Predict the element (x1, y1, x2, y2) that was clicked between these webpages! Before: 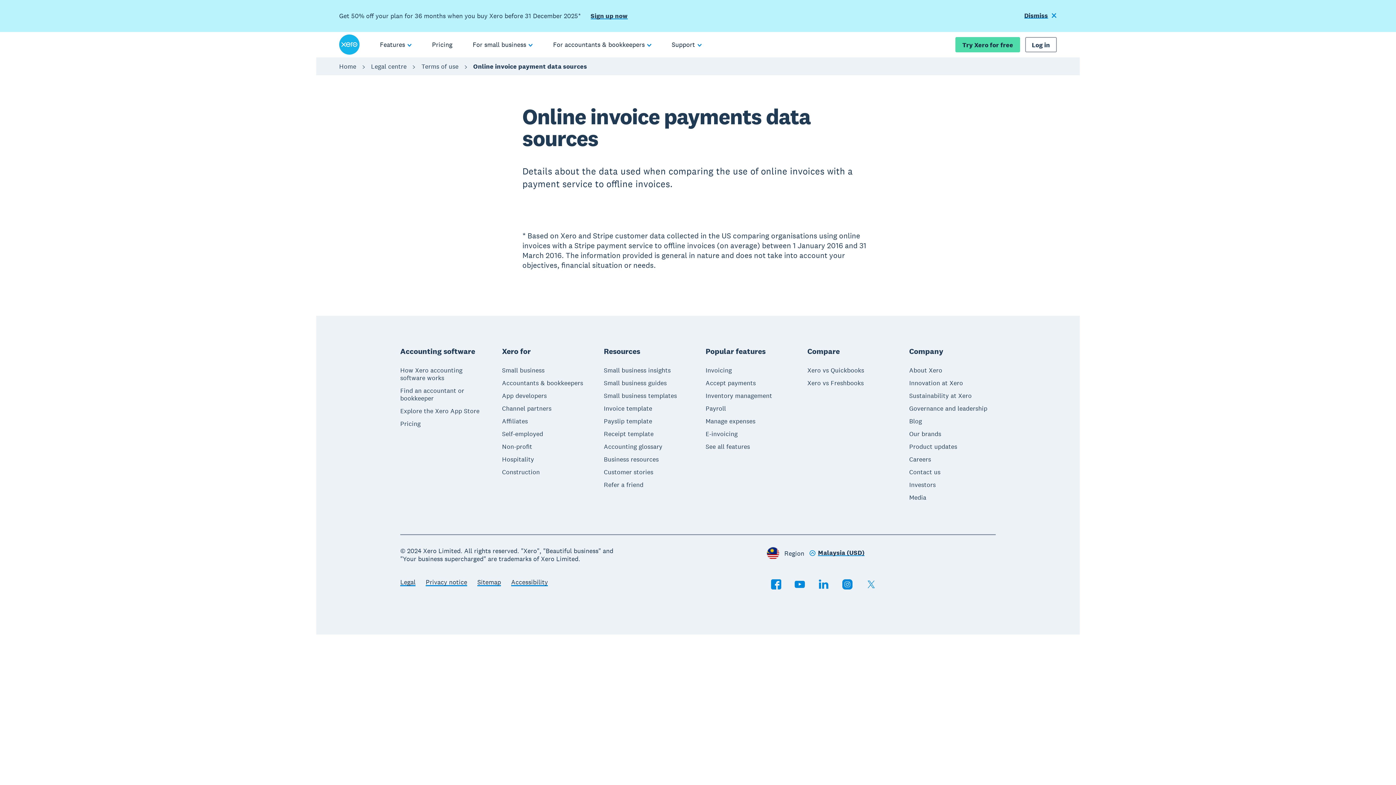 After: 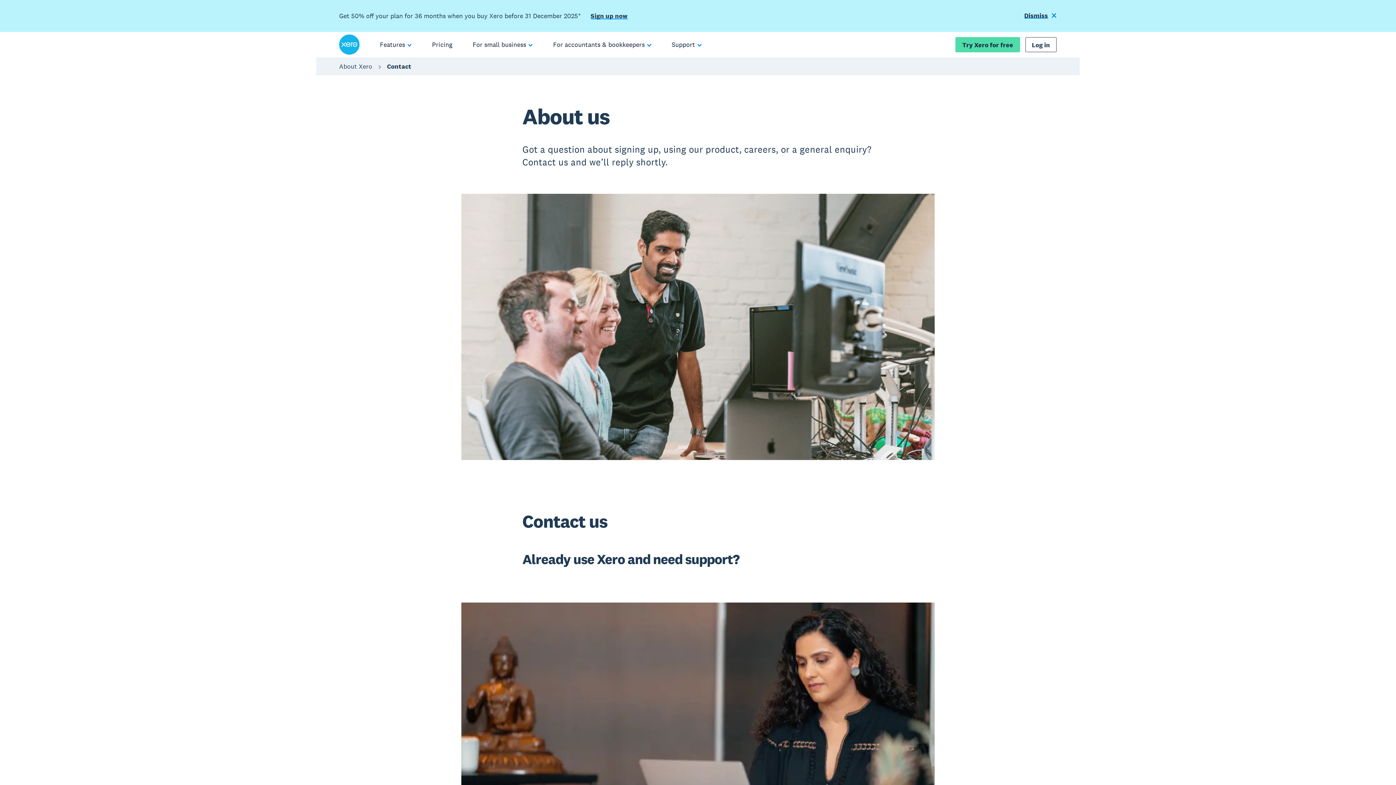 Action: bbox: (909, 468, 940, 476) label: Contact us